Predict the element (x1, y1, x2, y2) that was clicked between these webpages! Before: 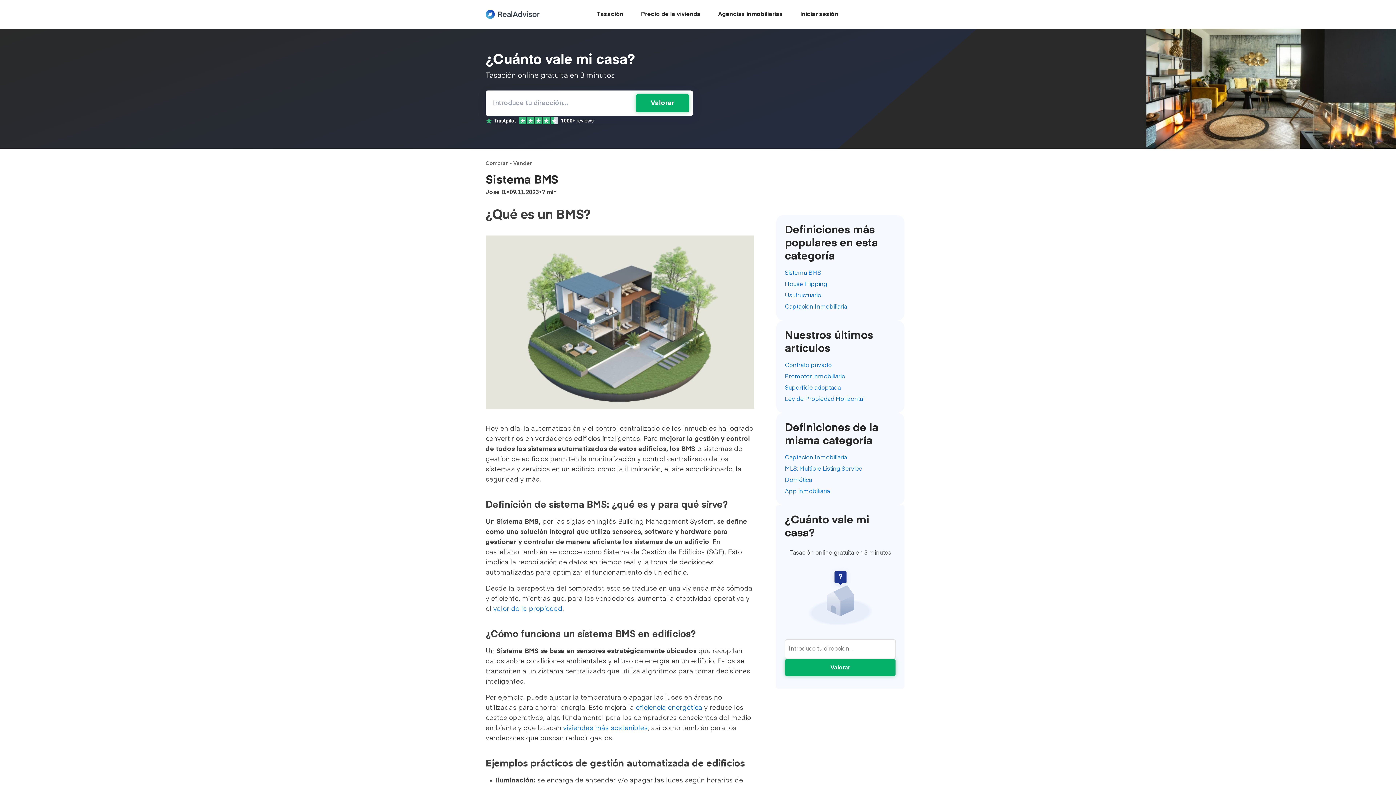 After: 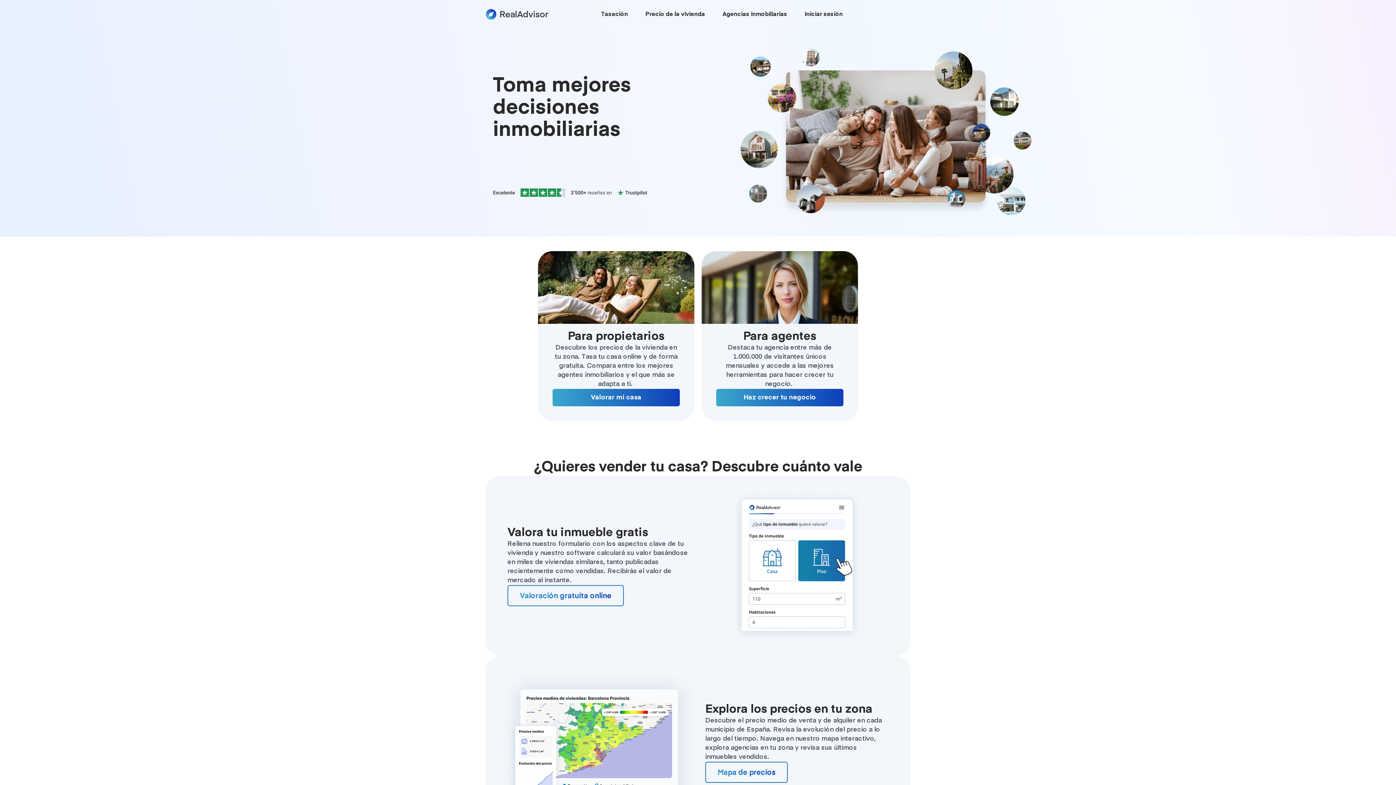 Action: bbox: (485, 0, 539, 28)